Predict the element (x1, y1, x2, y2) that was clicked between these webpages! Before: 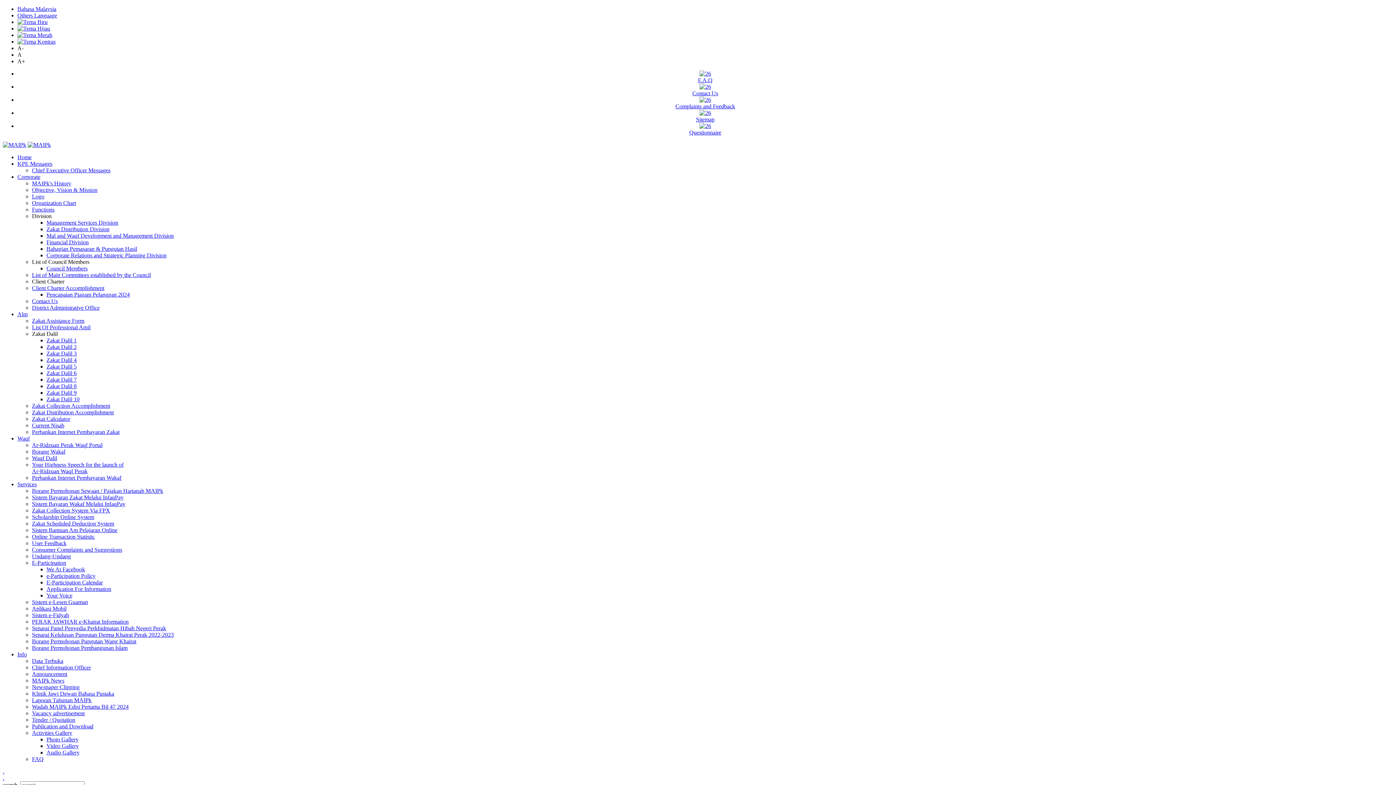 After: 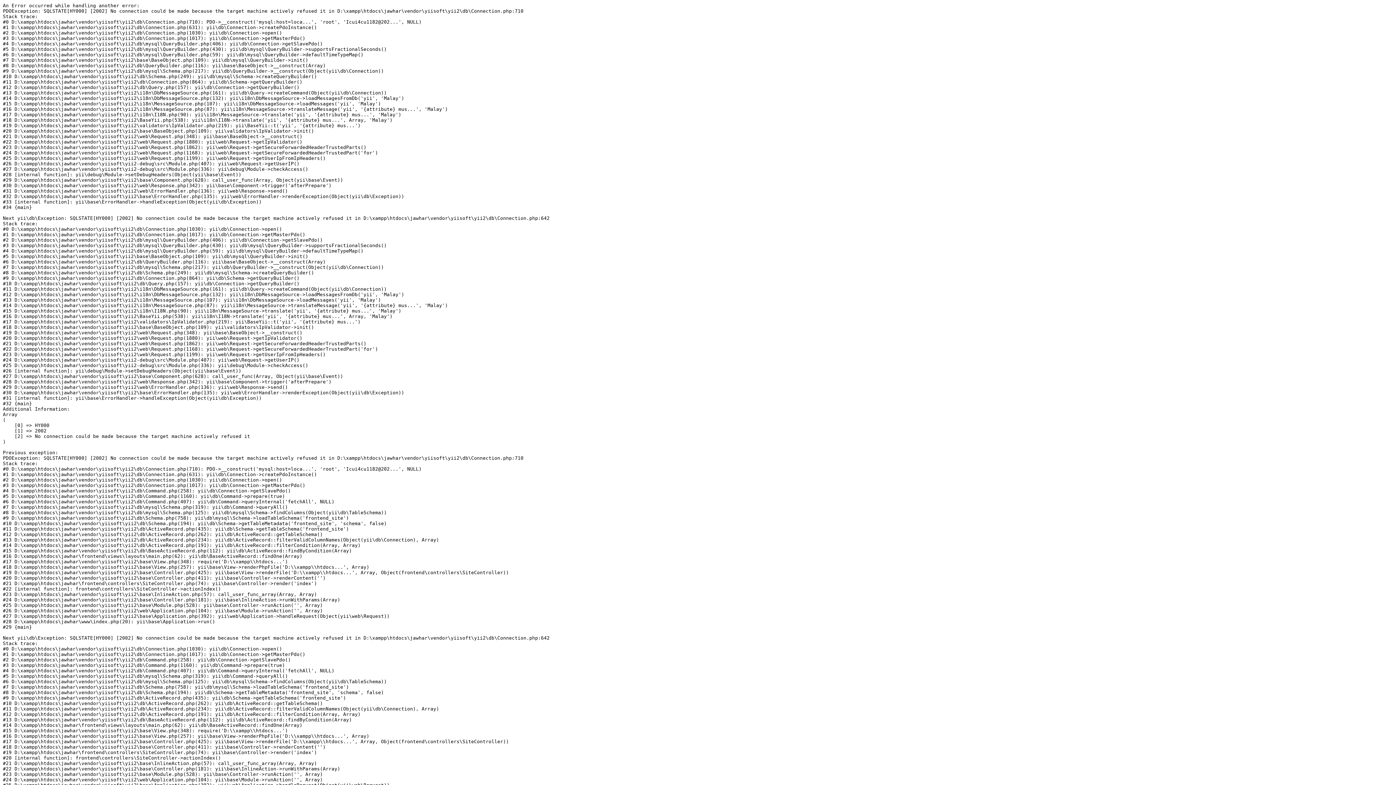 Action: label: PERAK JAWHAR e-Khairat Information bbox: (32, 618, 128, 625)